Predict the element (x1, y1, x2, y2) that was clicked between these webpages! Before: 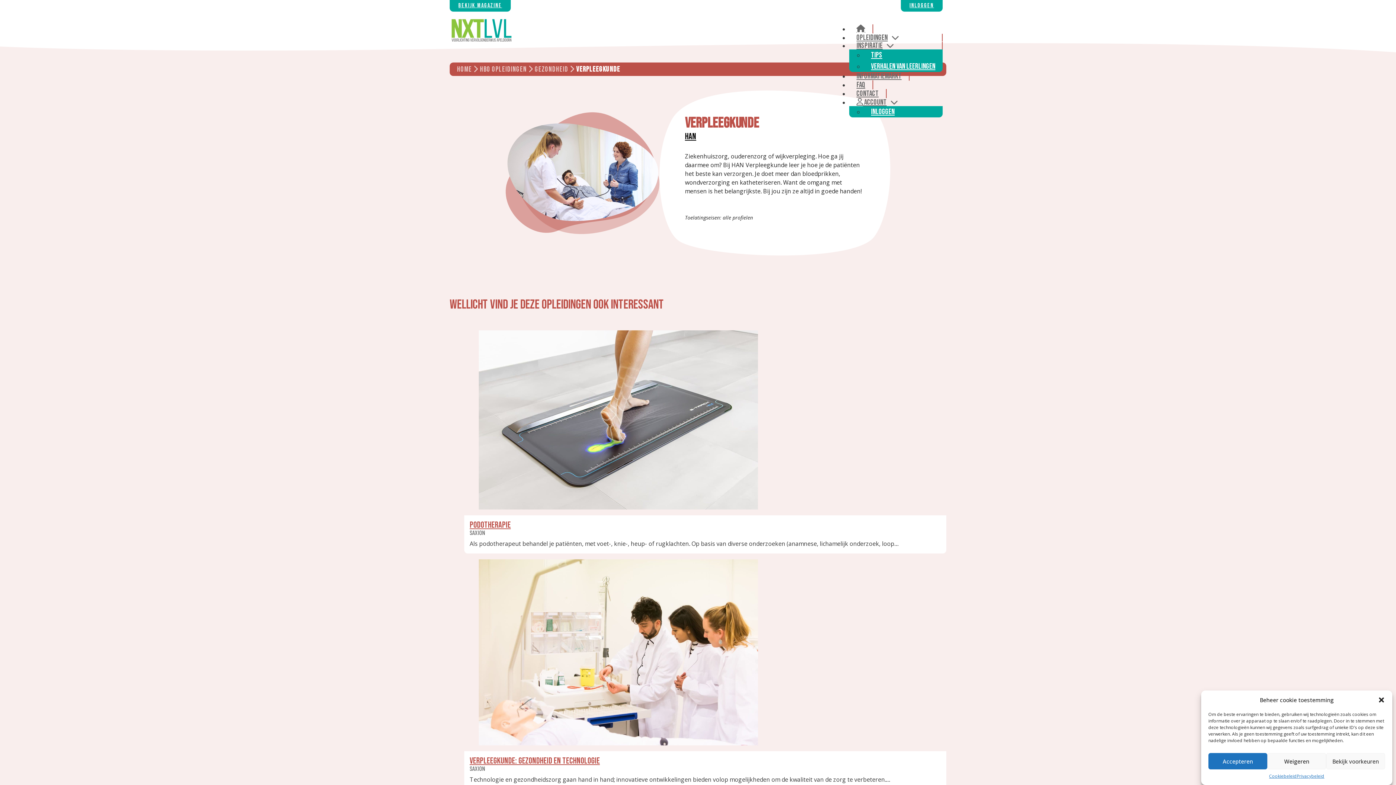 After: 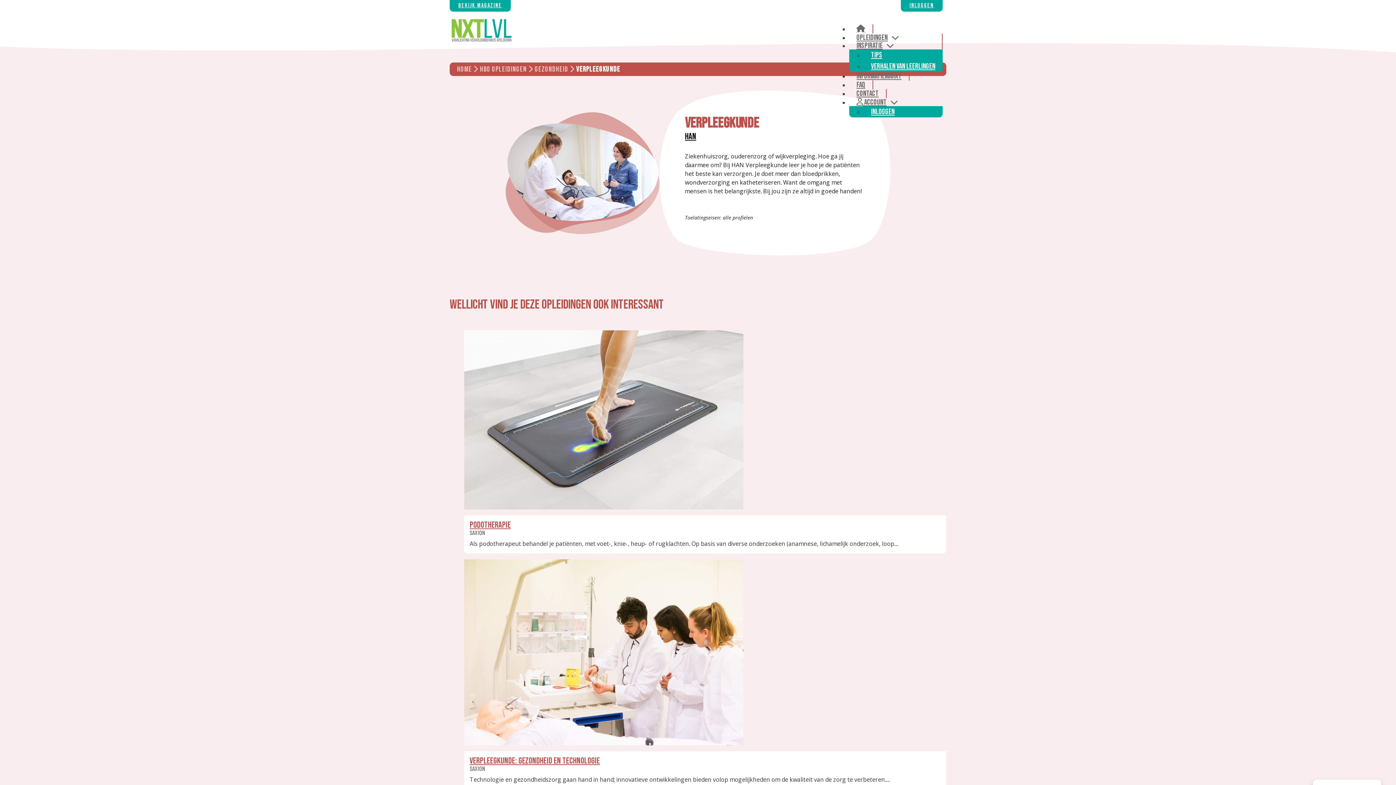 Action: label: Dialoogvenster sluiten bbox: (1378, 696, 1385, 704)